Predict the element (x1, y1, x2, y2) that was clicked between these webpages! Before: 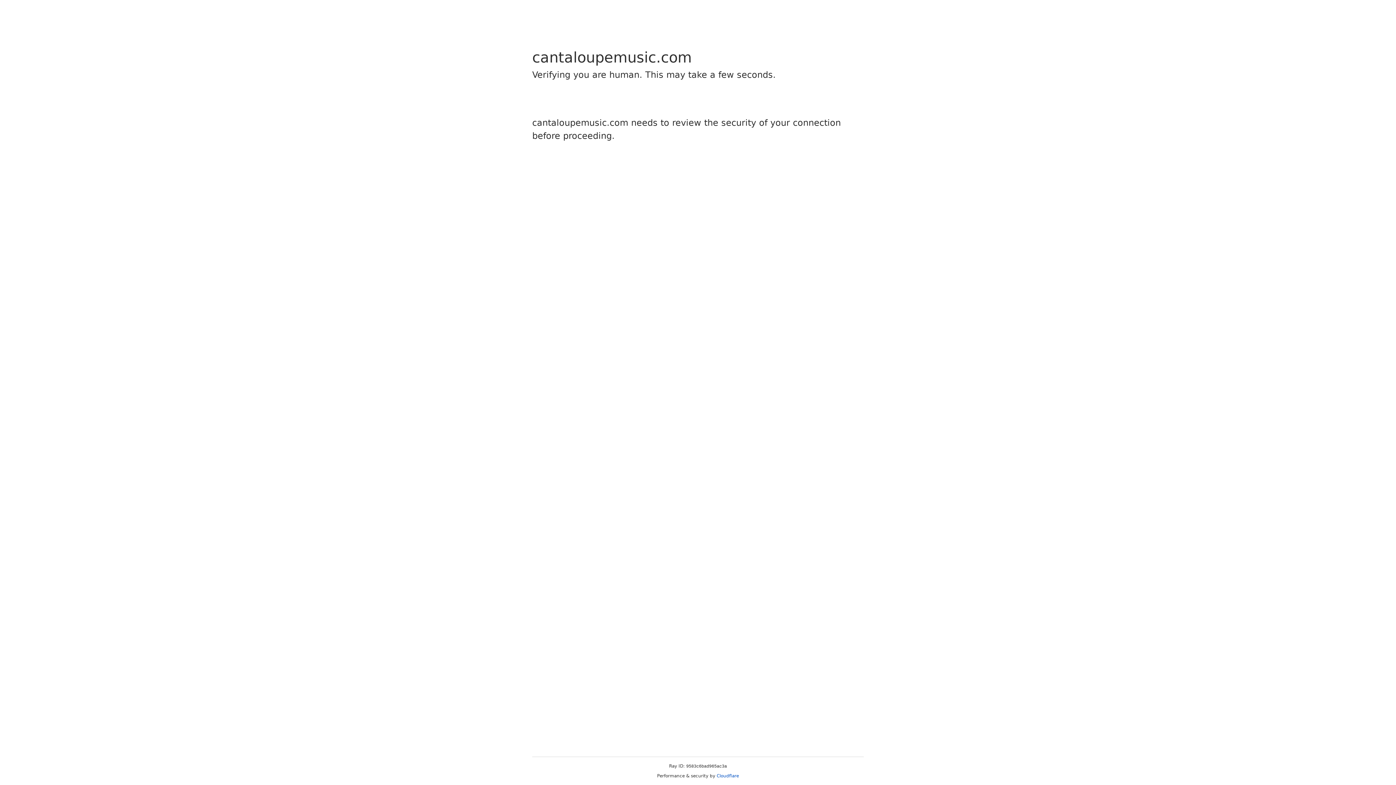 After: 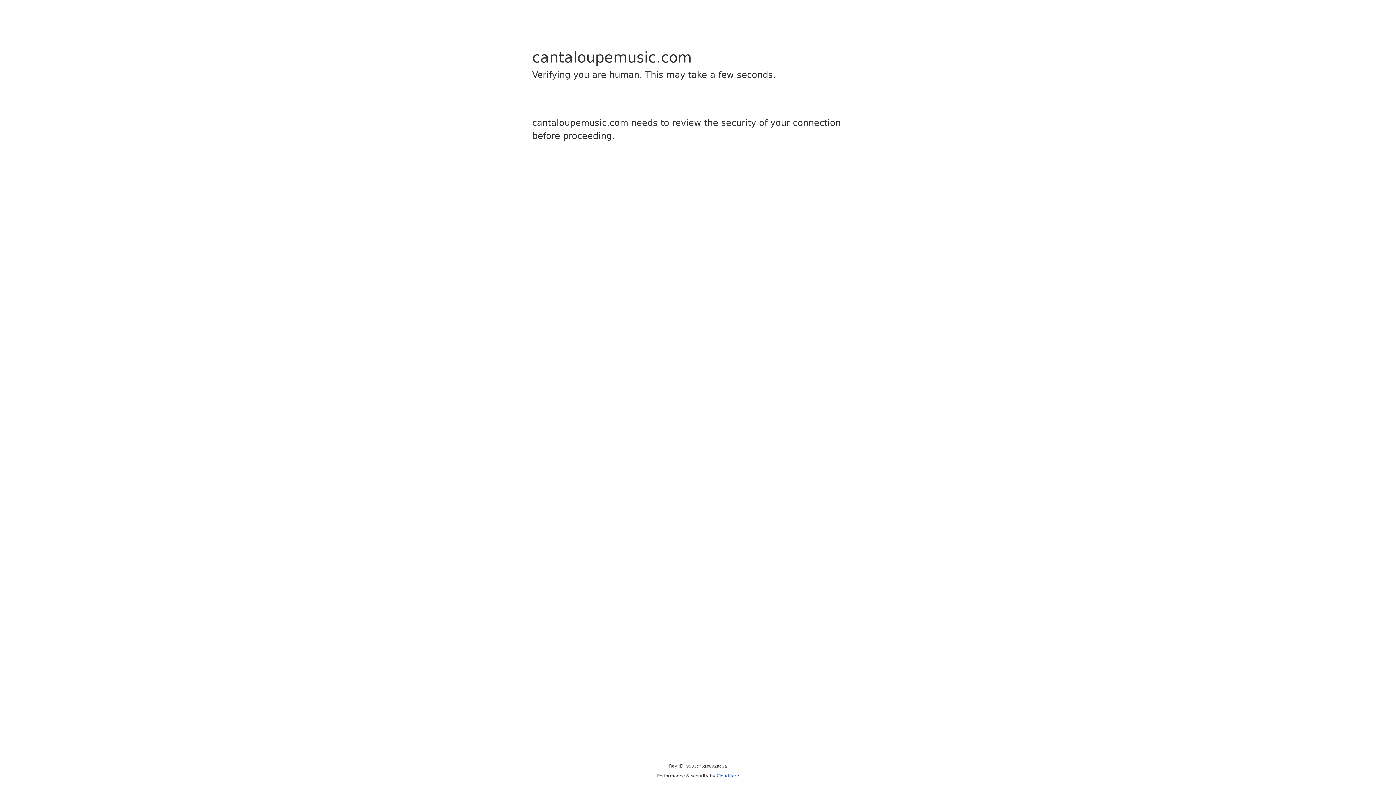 Action: label: Cloudflare bbox: (716, 773, 739, 778)